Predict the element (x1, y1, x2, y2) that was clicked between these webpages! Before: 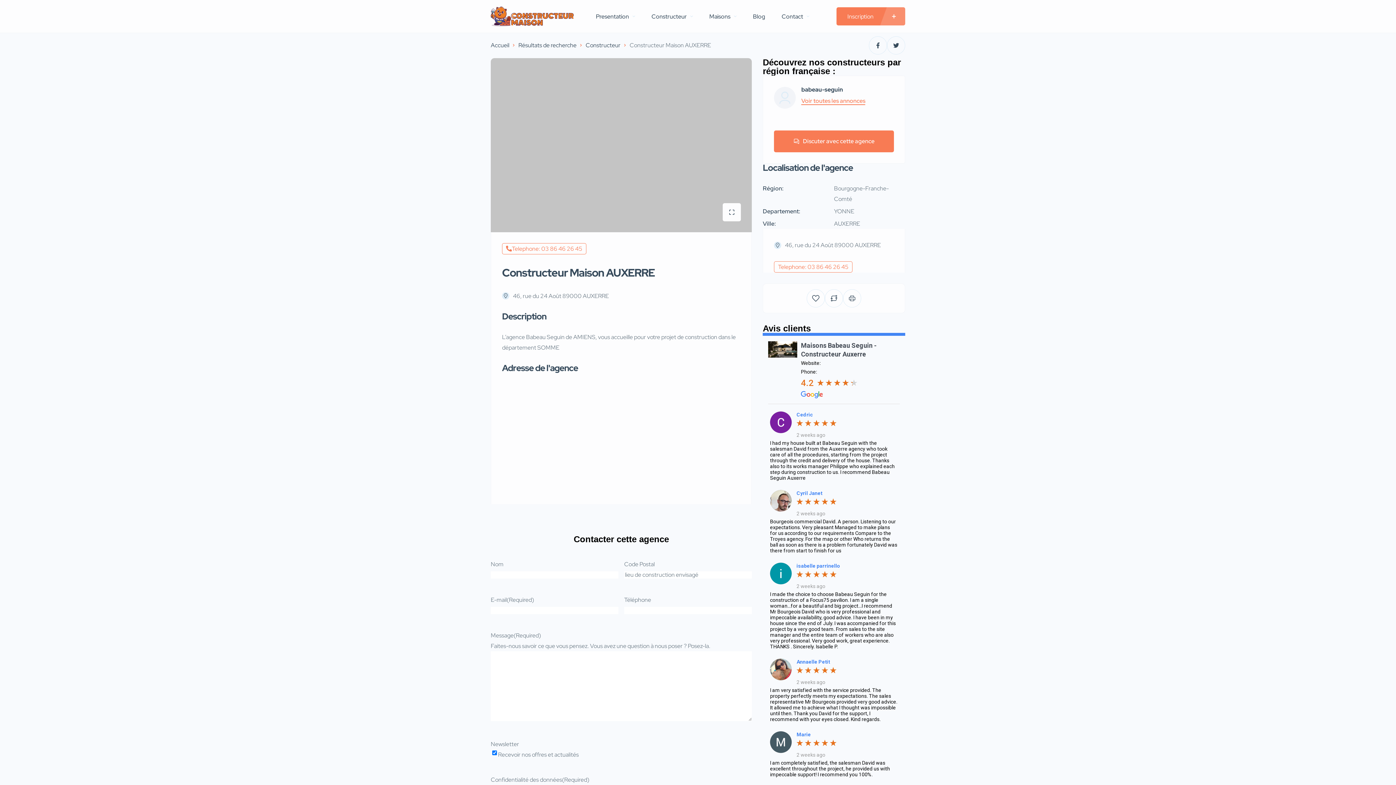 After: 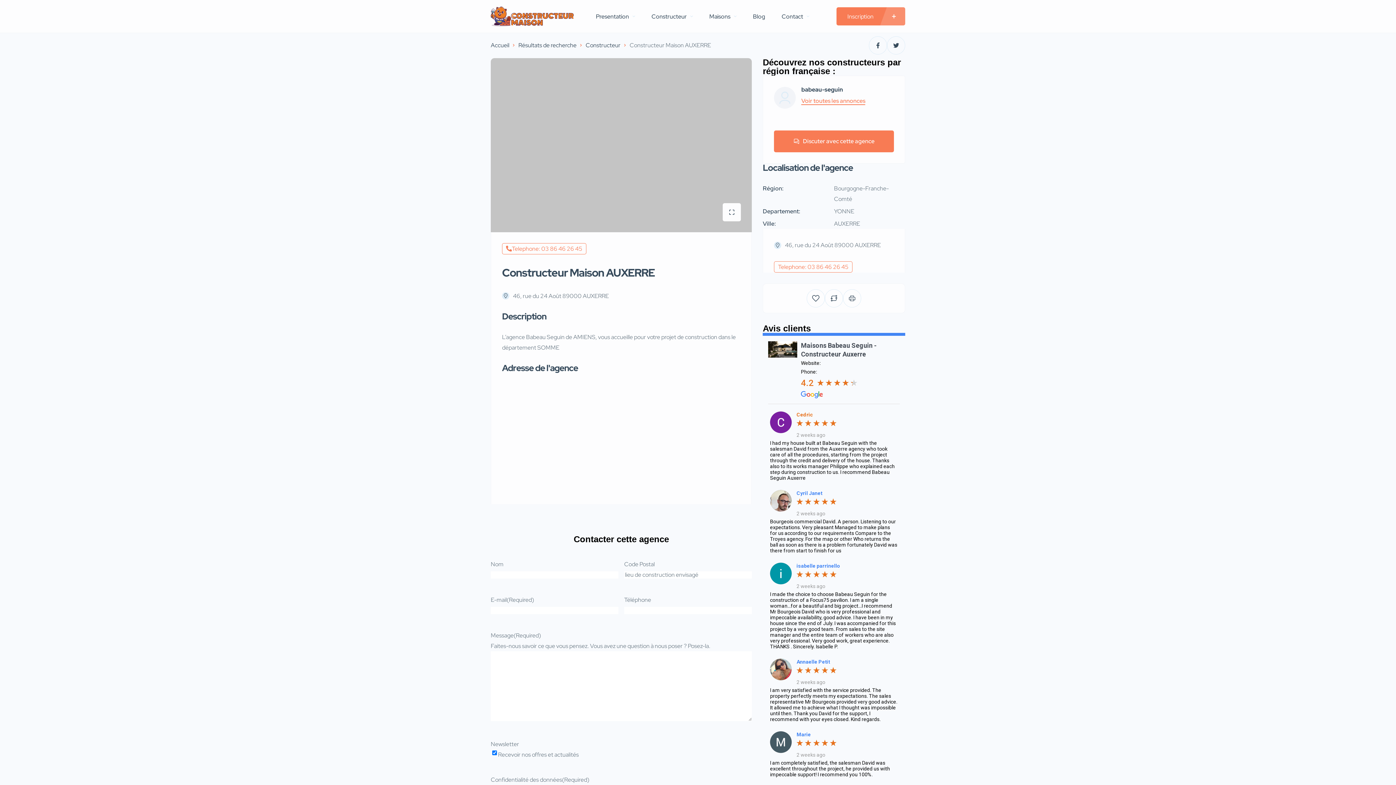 Action: bbox: (796, 412, 813, 417) label: Cedric